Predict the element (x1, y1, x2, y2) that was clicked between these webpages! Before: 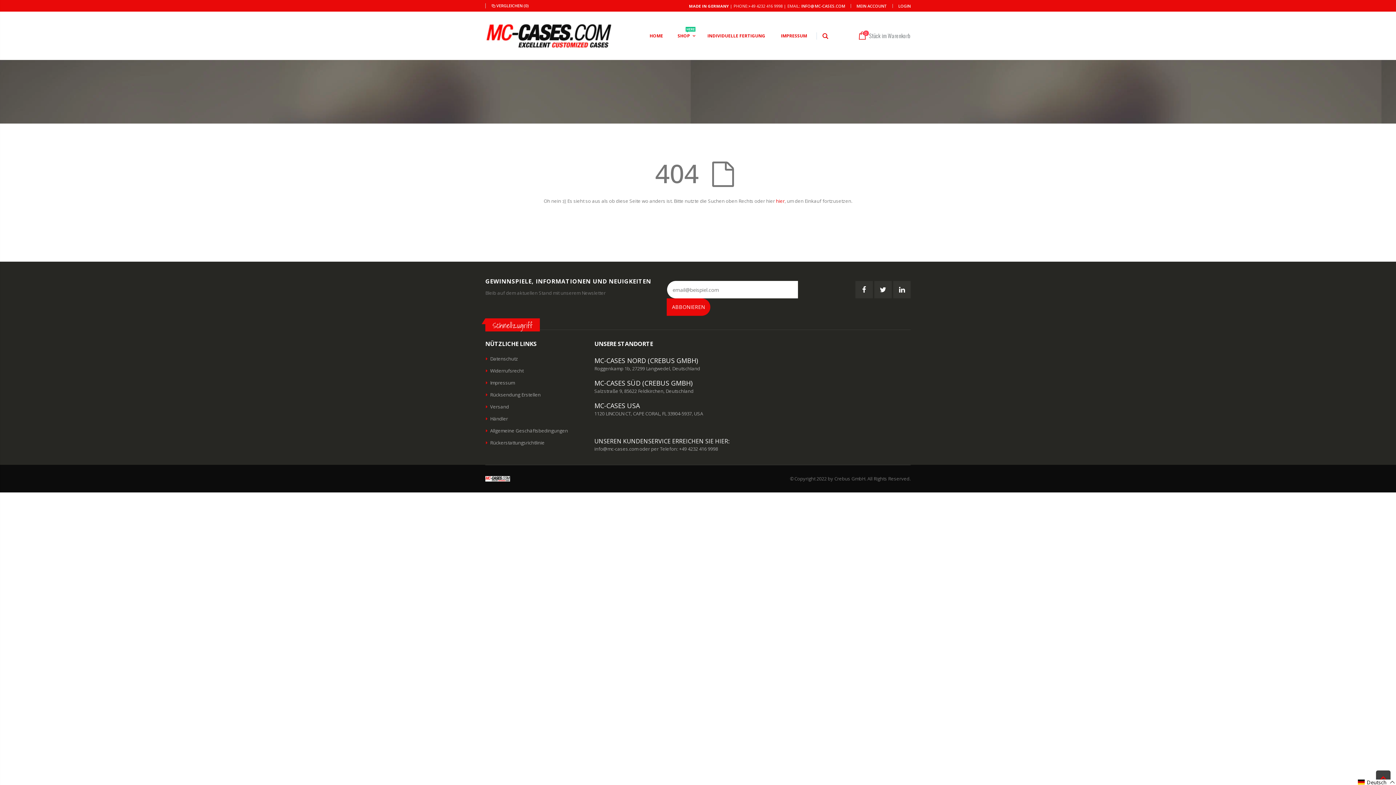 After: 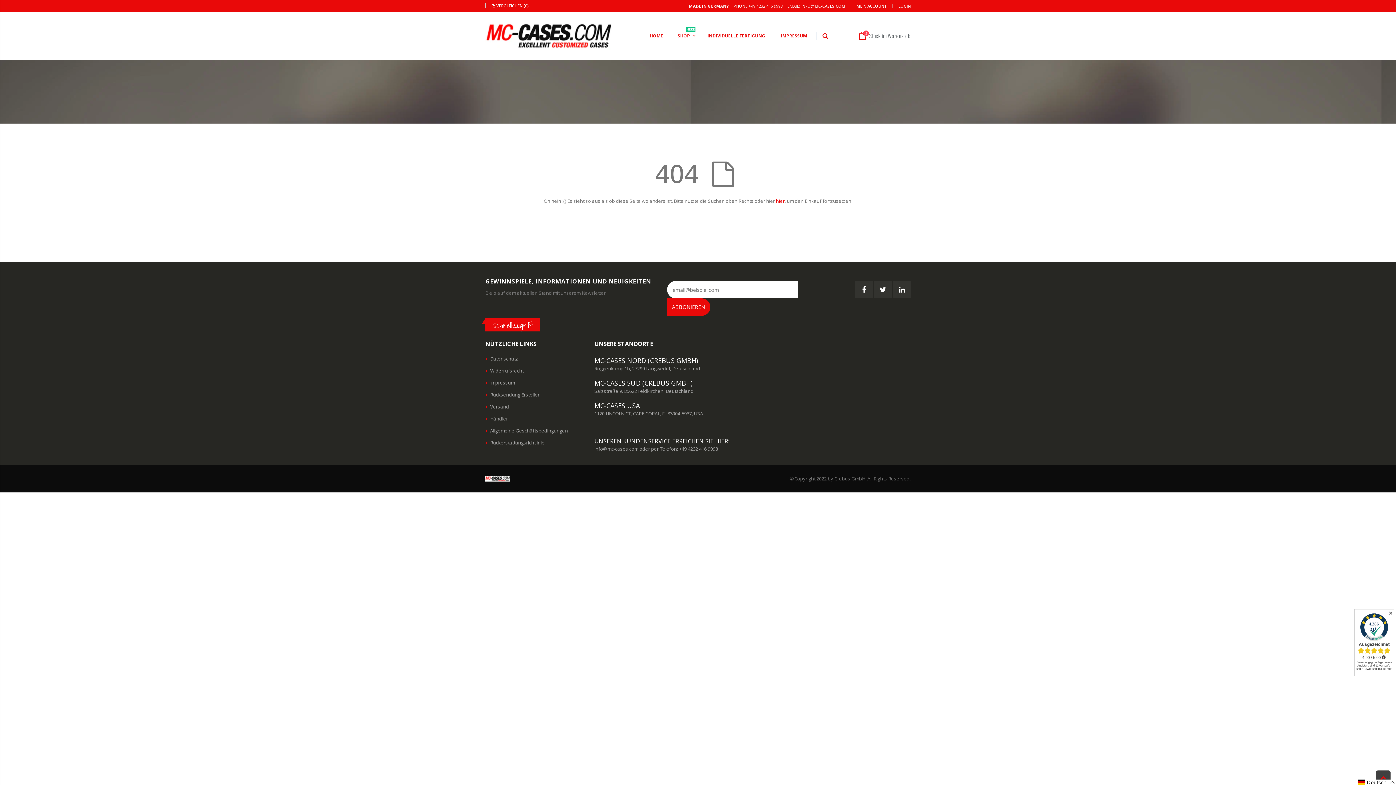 Action: label: INFO@MC-CASES.COM bbox: (801, 1, 845, 10)